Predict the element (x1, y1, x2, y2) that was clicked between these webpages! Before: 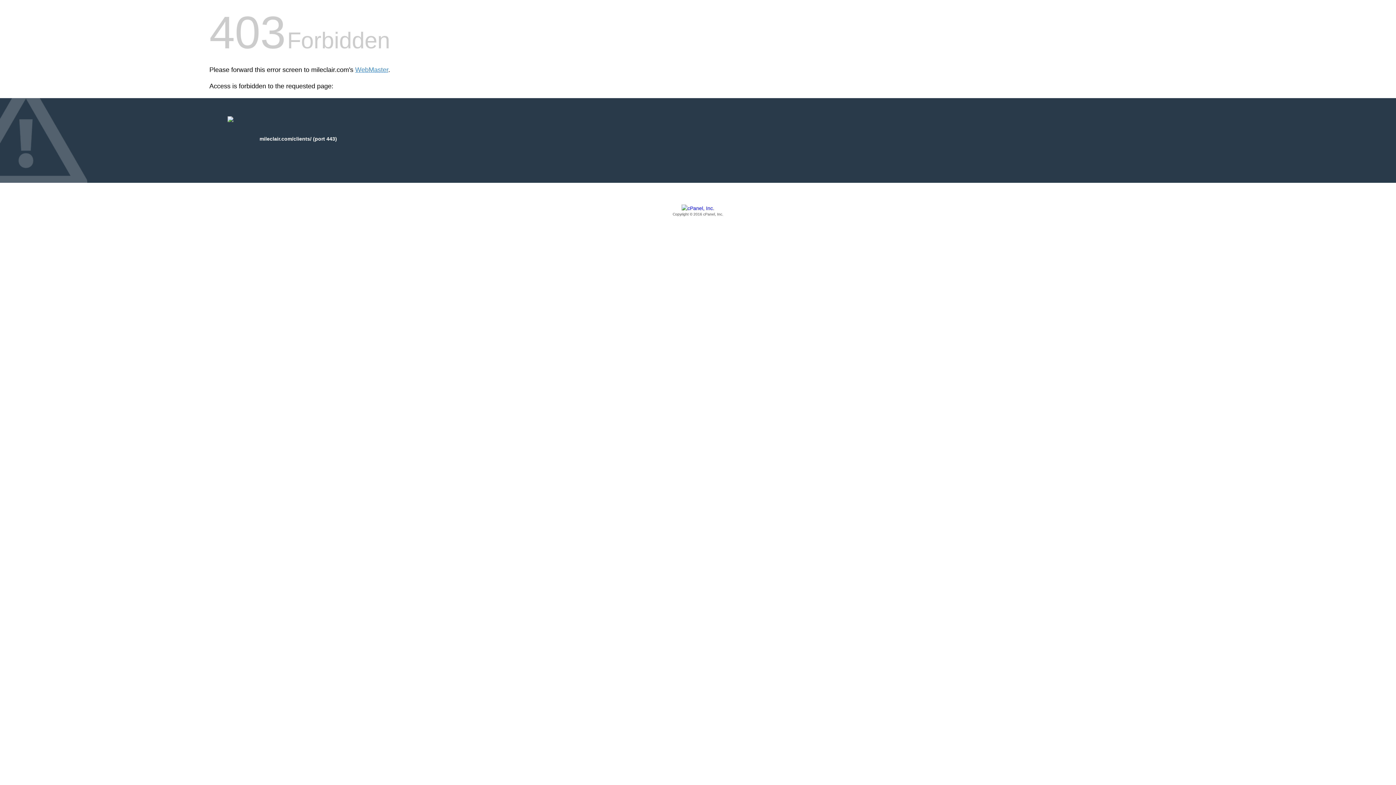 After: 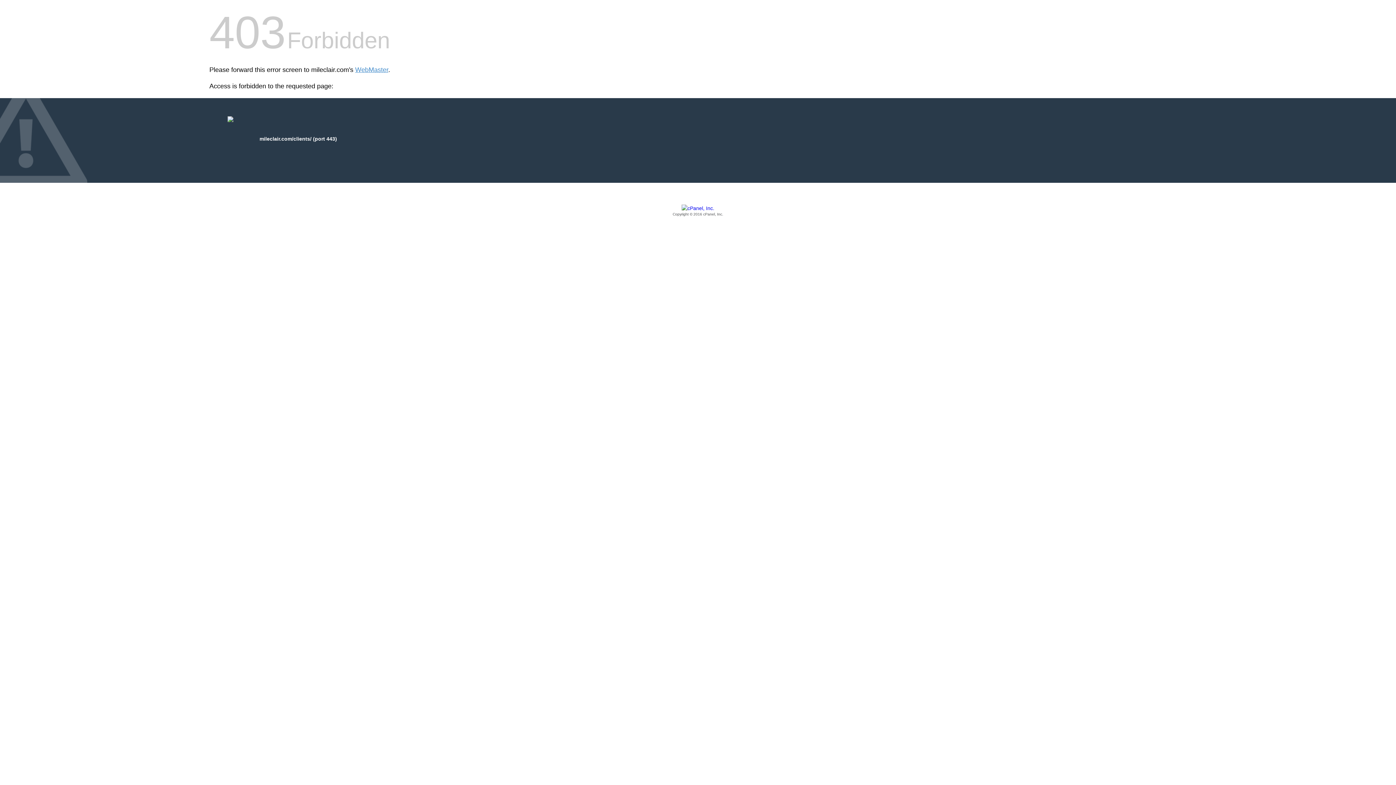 Action: label: Copyright © 2016 cPanel, Inc. bbox: (209, 205, 1186, 217)